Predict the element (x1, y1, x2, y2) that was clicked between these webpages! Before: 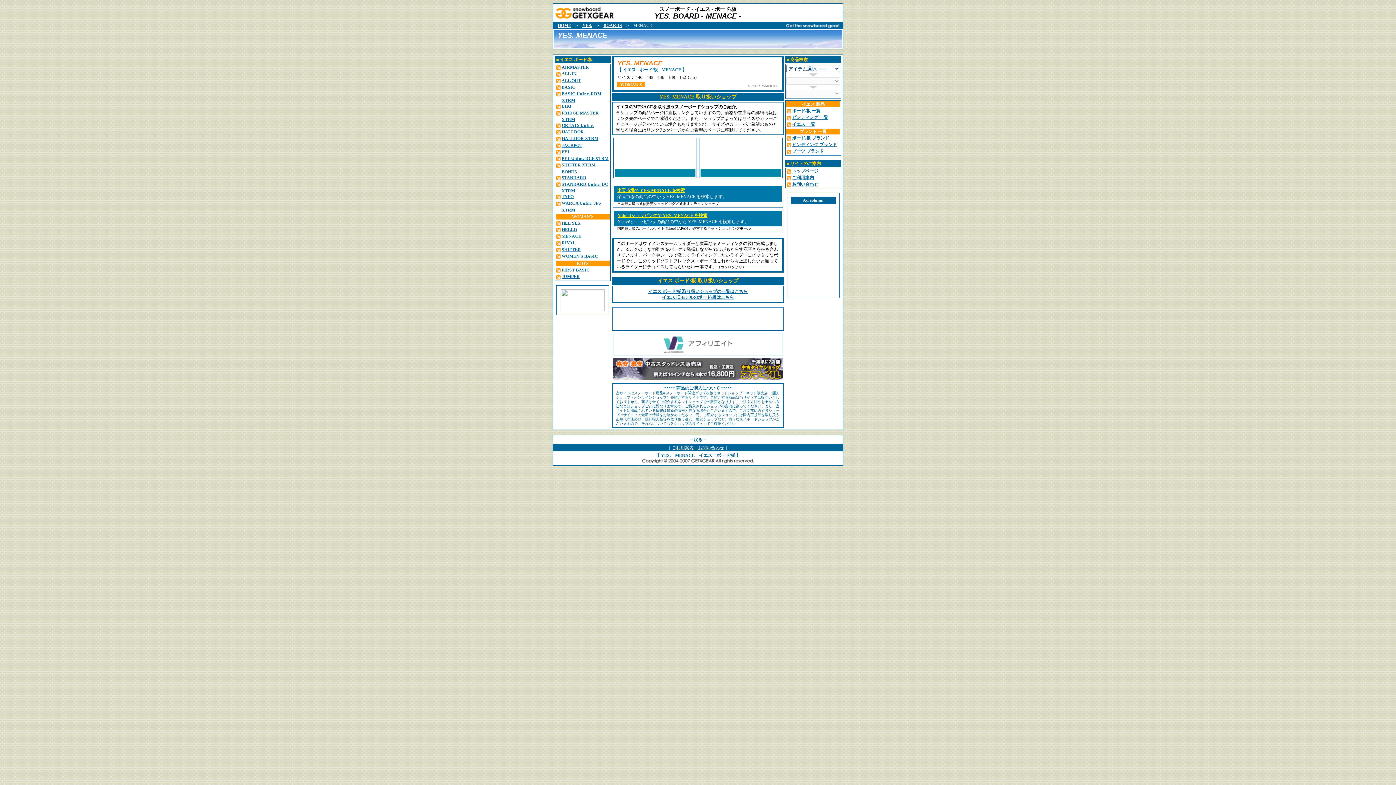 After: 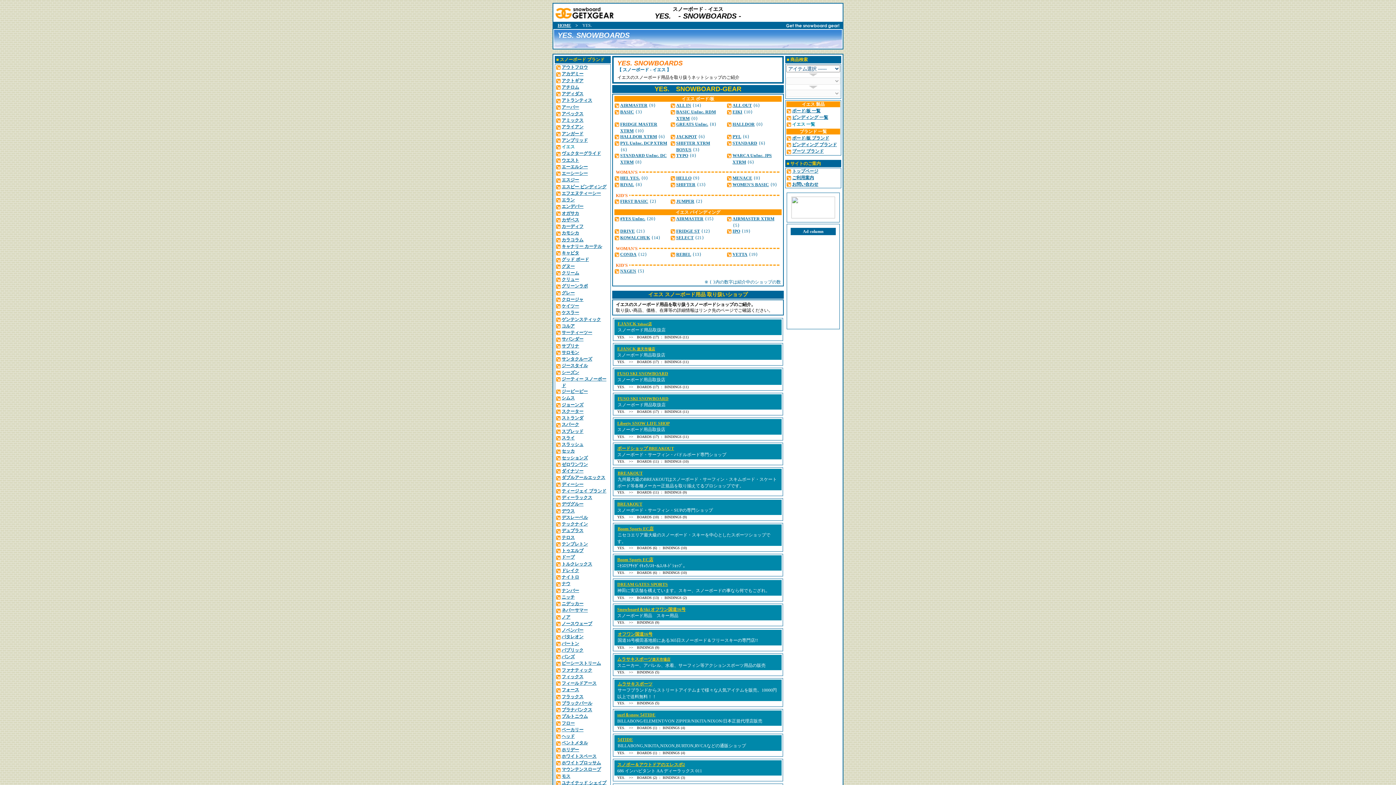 Action: bbox: (582, 22, 592, 28) label: YES.